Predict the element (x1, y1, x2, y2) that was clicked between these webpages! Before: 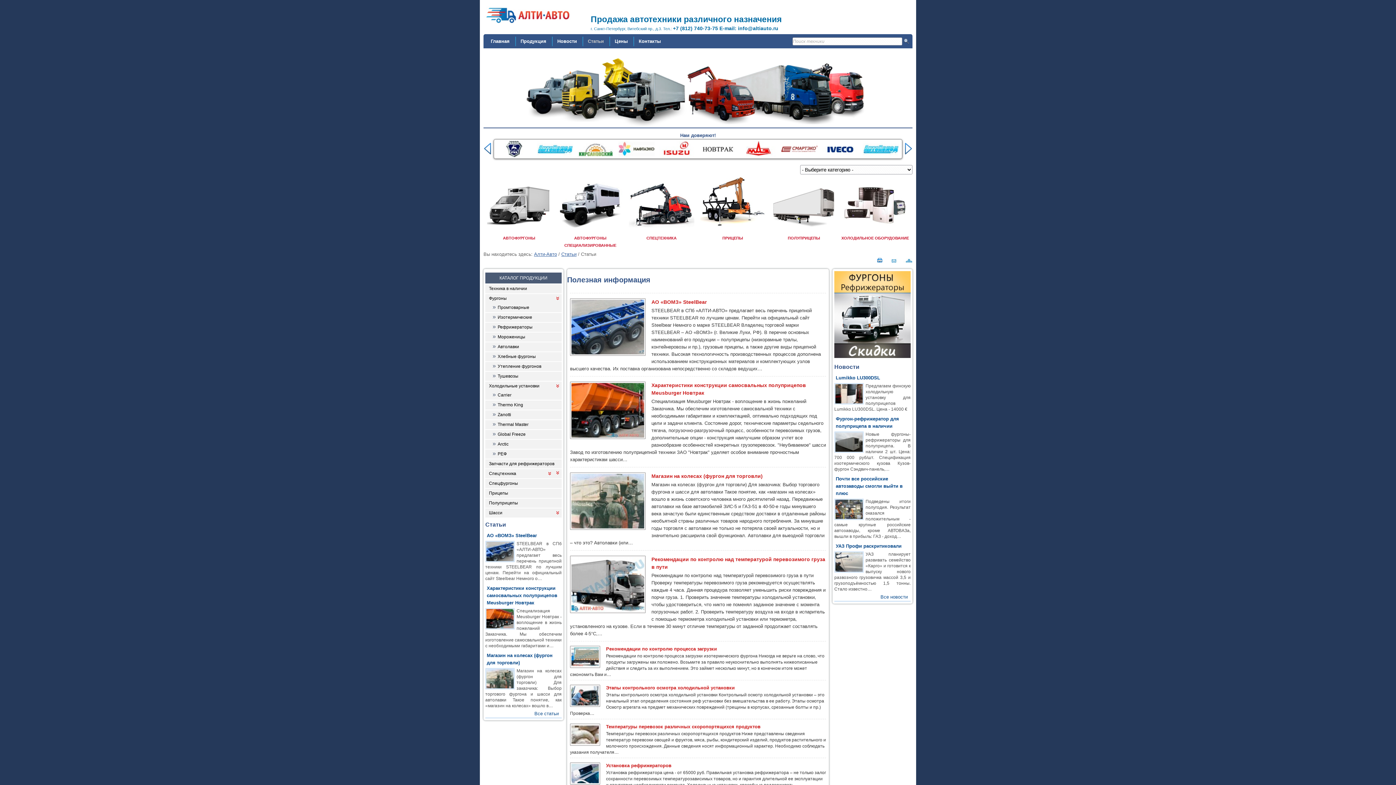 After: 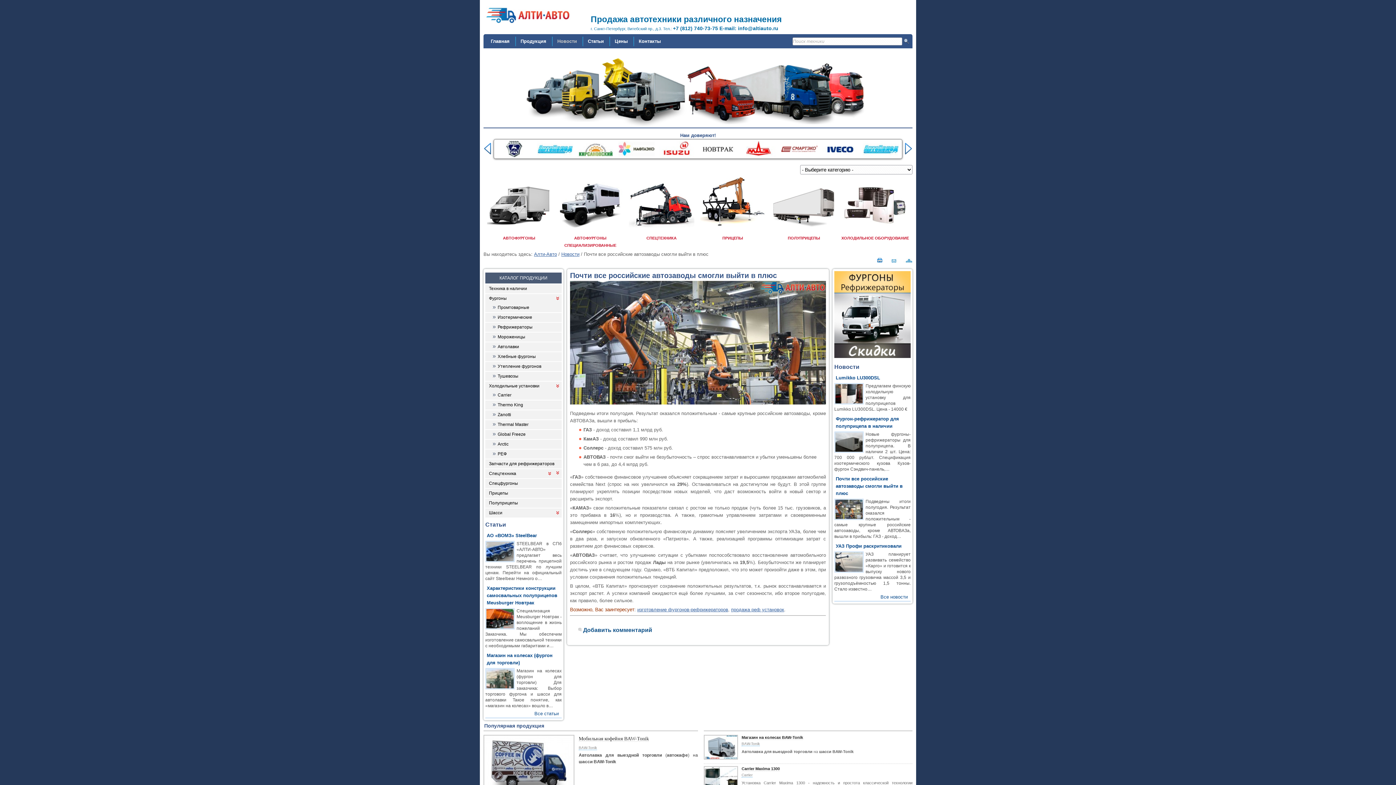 Action: bbox: (836, 476, 902, 496) label: Почти все российские автозаводы смогли выйти в плюс